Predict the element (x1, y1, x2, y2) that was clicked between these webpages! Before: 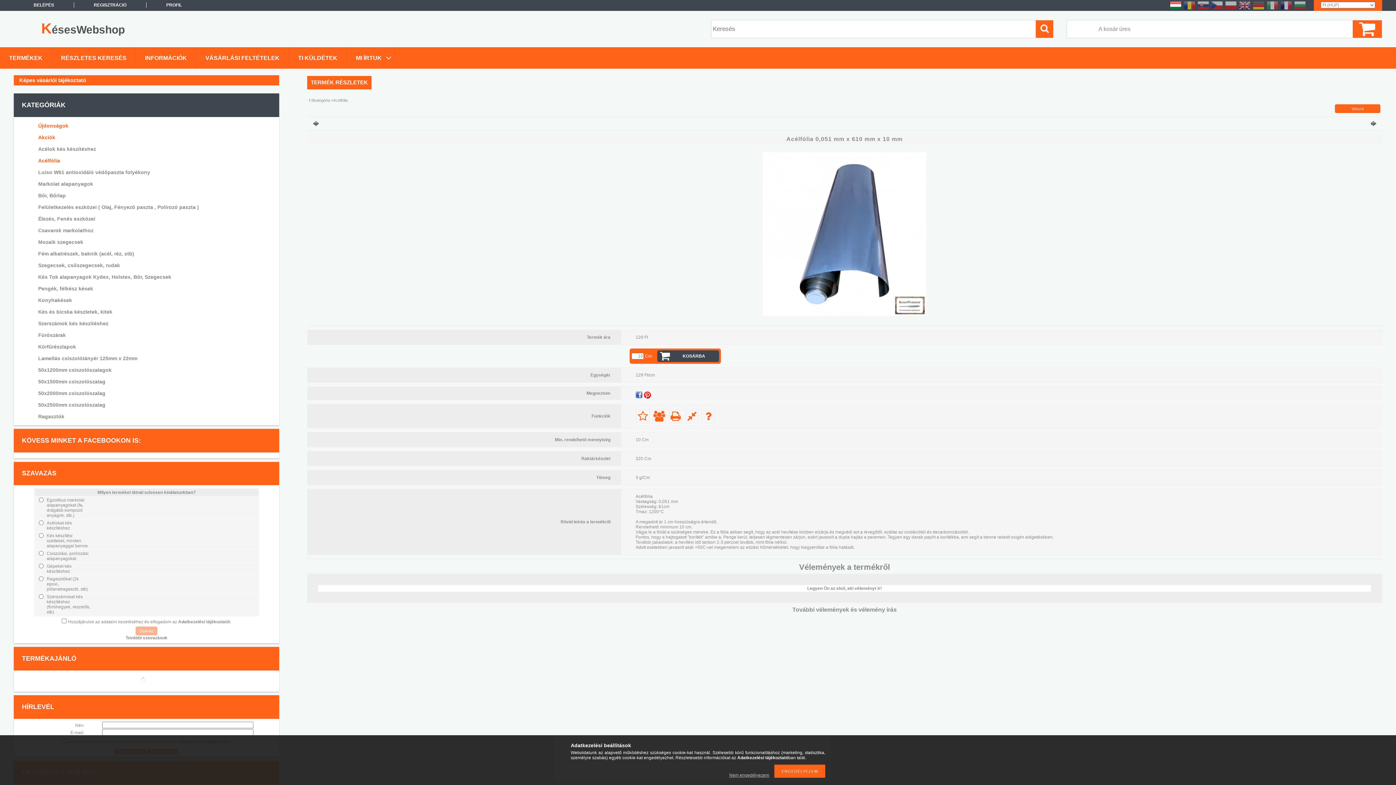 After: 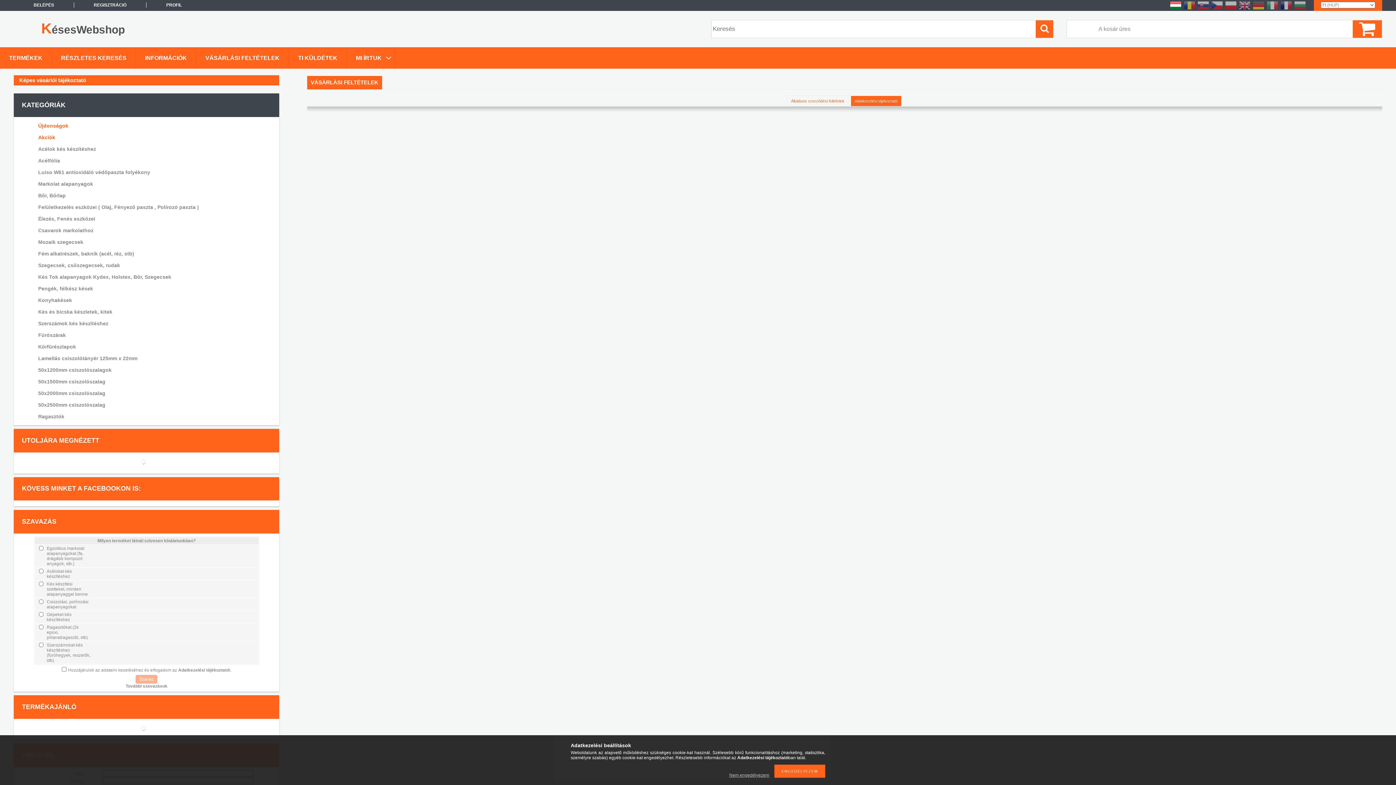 Action: bbox: (196, 47, 288, 68) label: VÁSÁRLÁSI FELTÉTELEK